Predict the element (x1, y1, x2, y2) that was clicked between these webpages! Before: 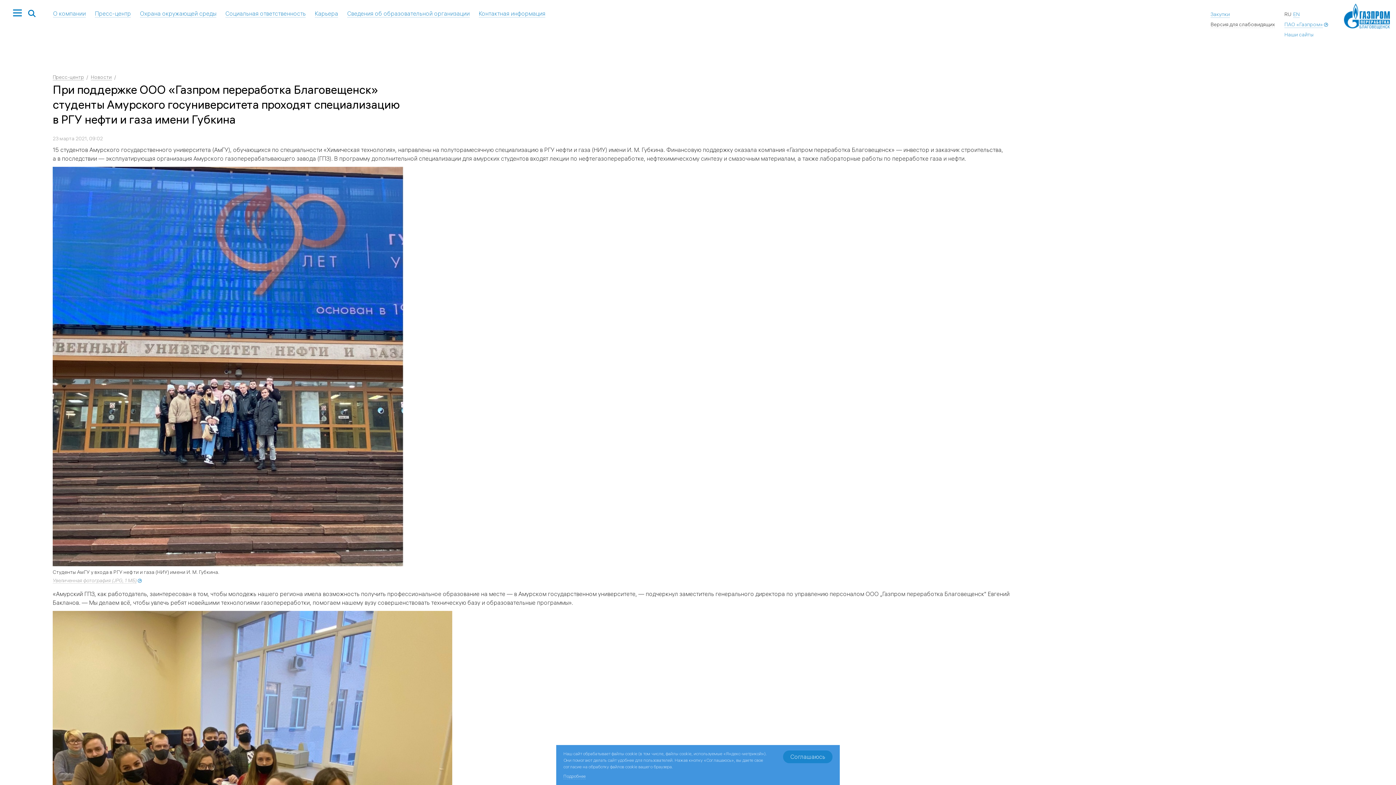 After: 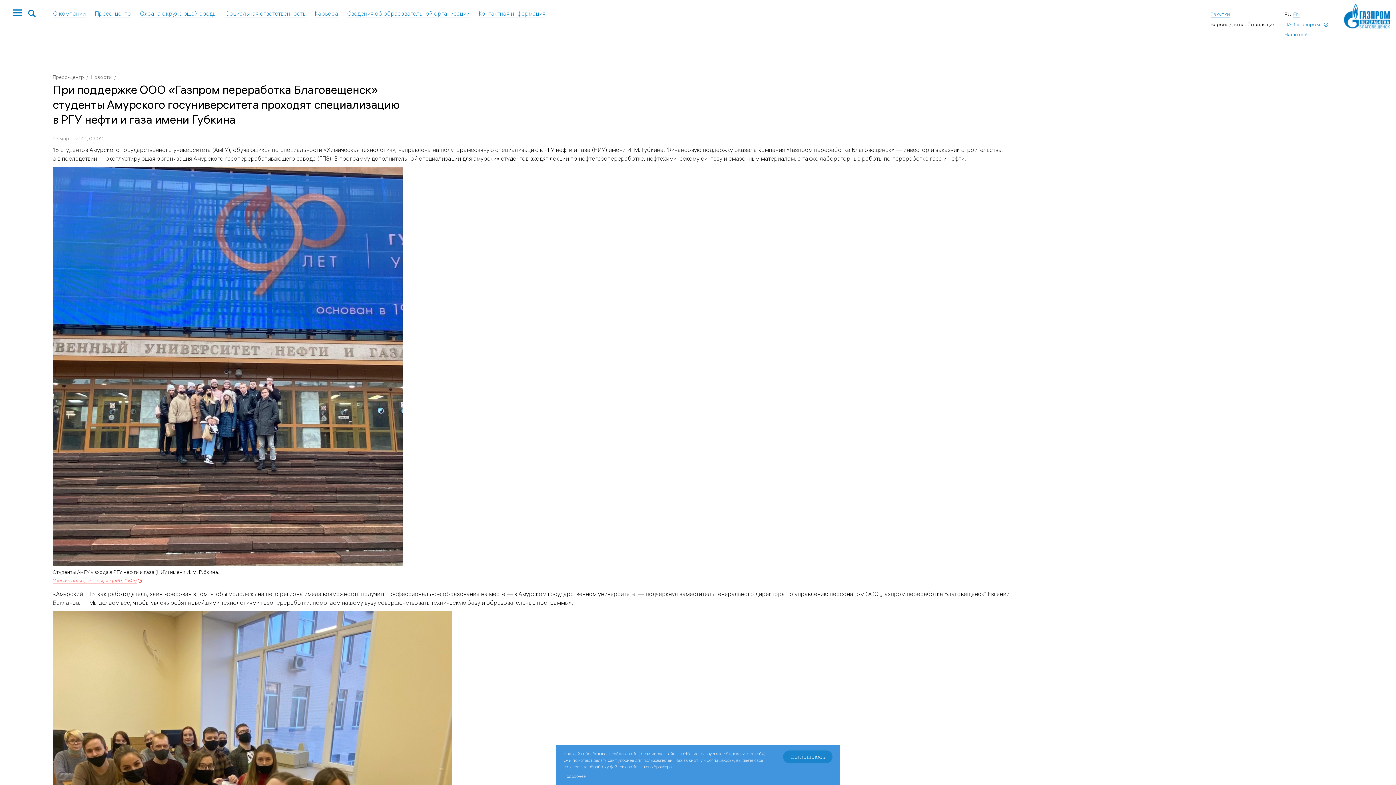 Action: bbox: (52, 577, 136, 583) label: Увеличенная фотография (JPG, 1 МБ)